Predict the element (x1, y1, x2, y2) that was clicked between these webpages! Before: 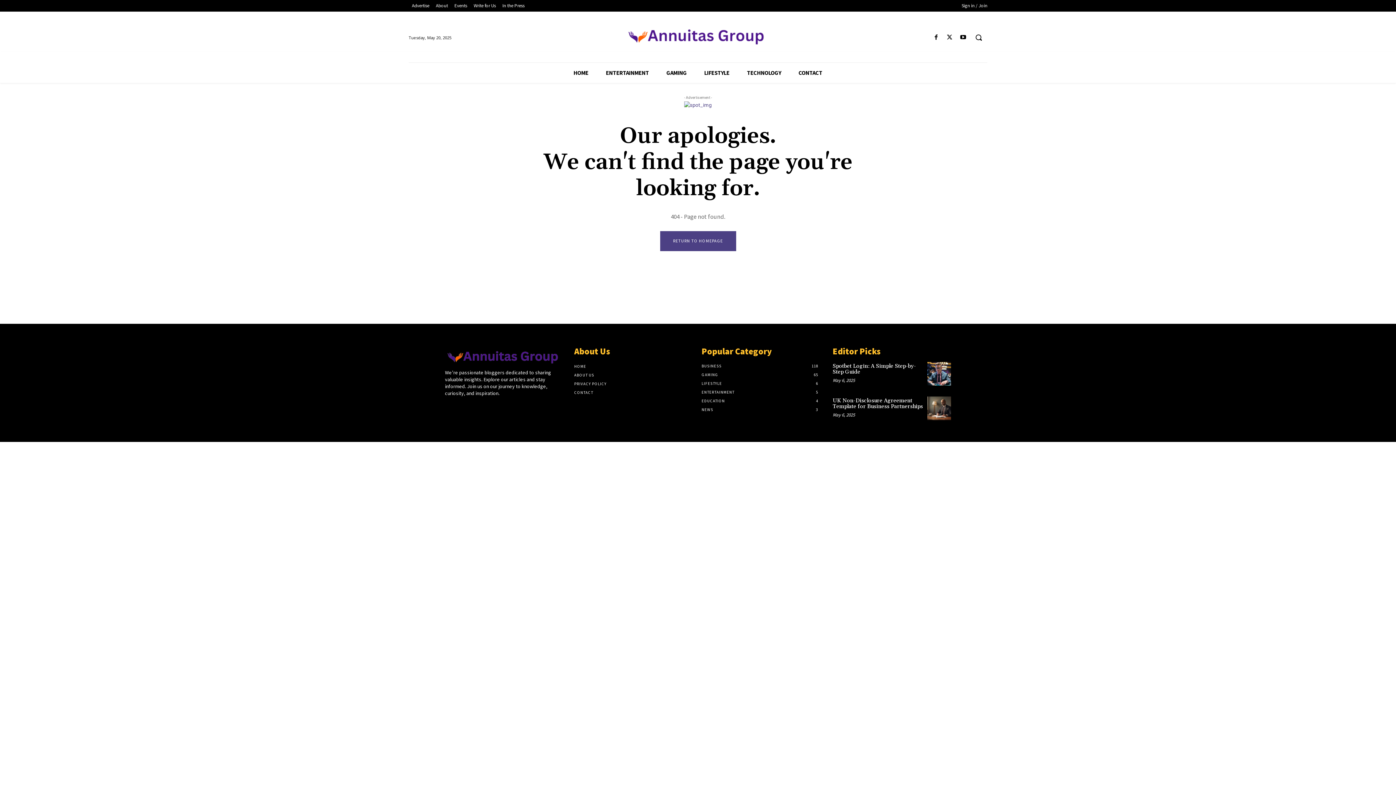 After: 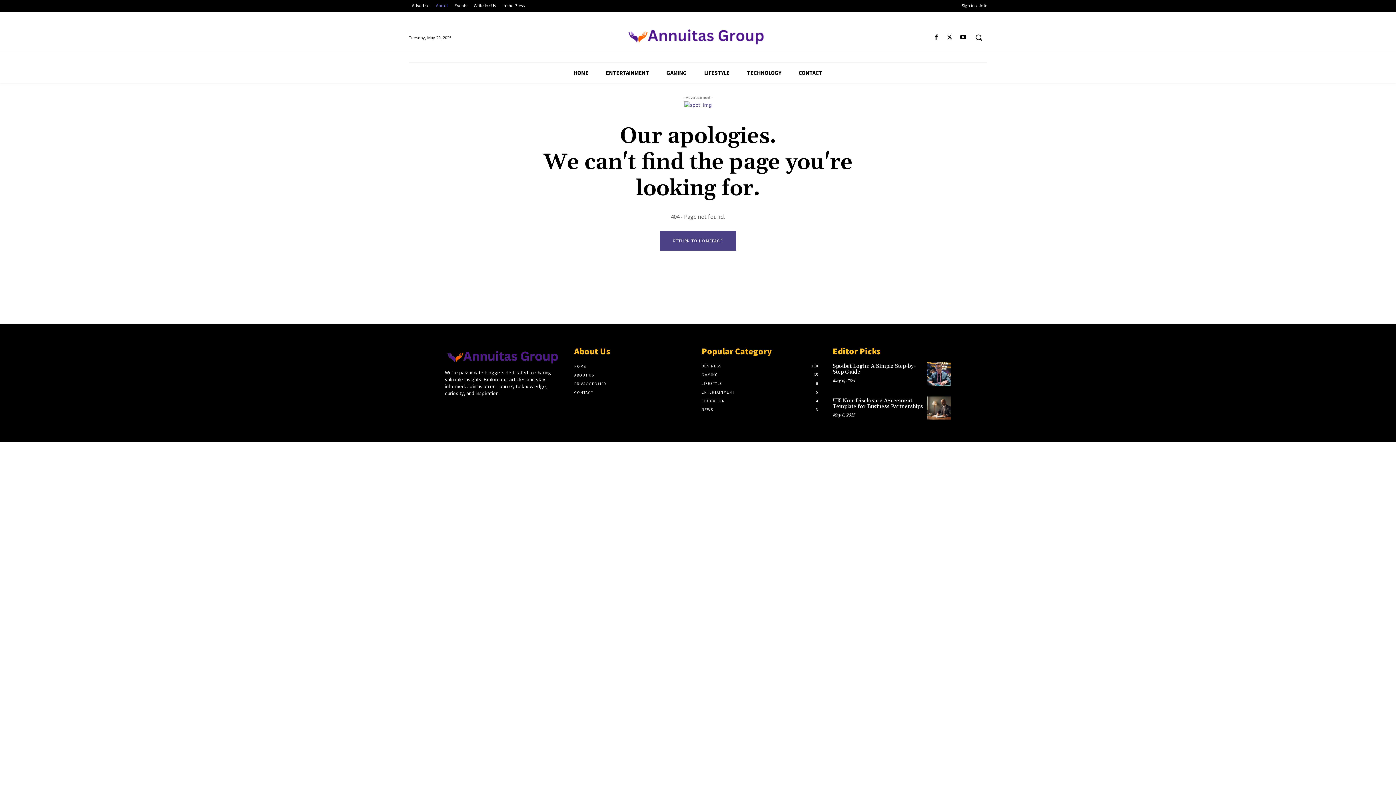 Action: bbox: (432, 1, 451, 9) label: About